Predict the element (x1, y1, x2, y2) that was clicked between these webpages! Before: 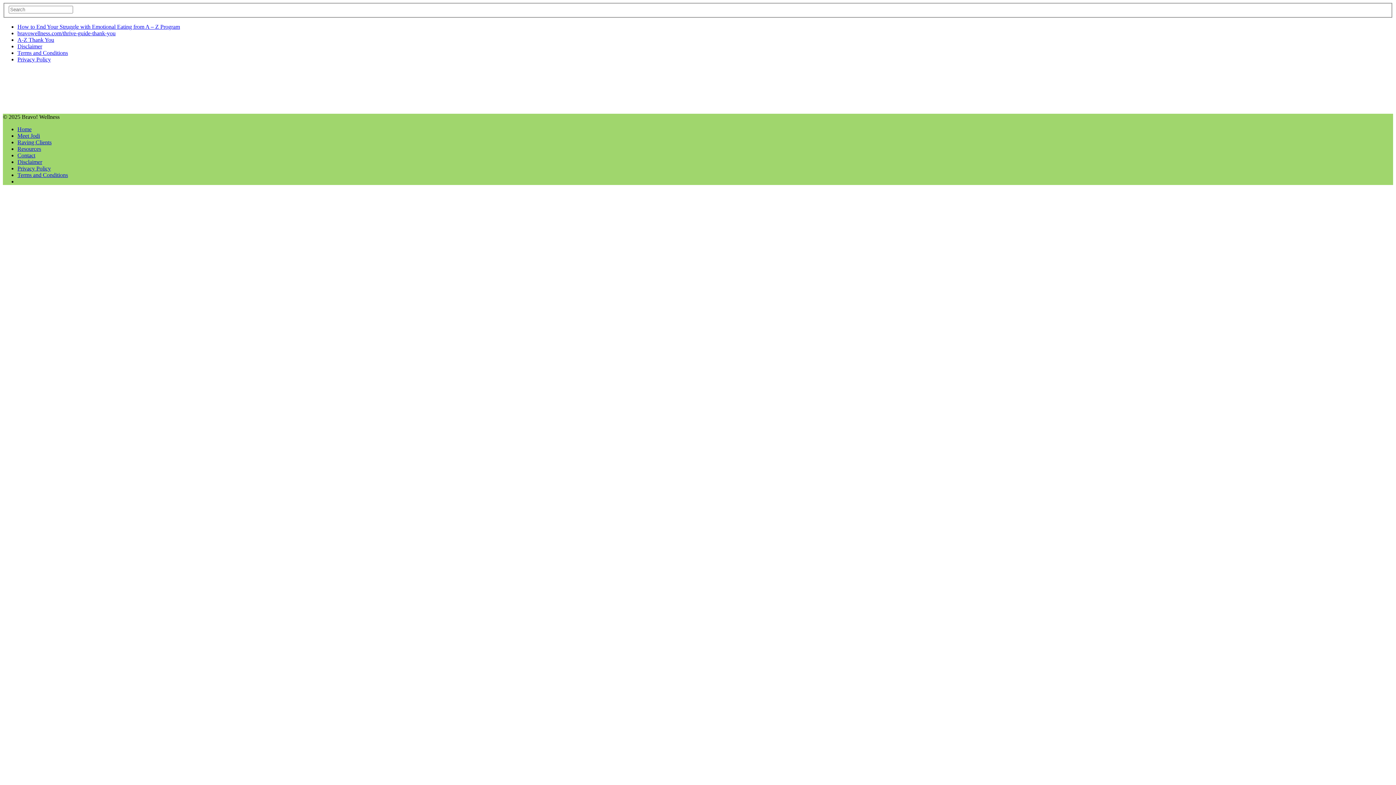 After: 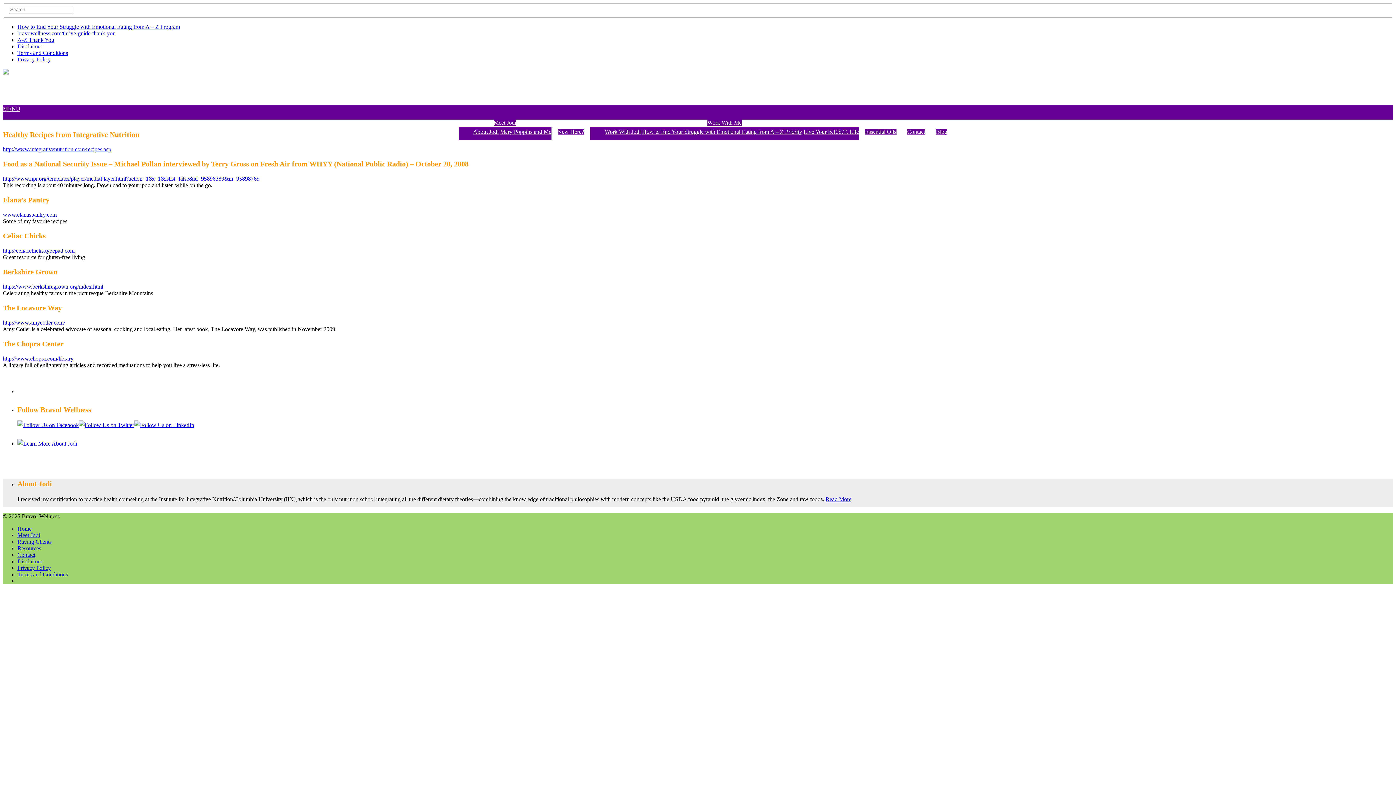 Action: bbox: (17, 145, 41, 151) label: Resources